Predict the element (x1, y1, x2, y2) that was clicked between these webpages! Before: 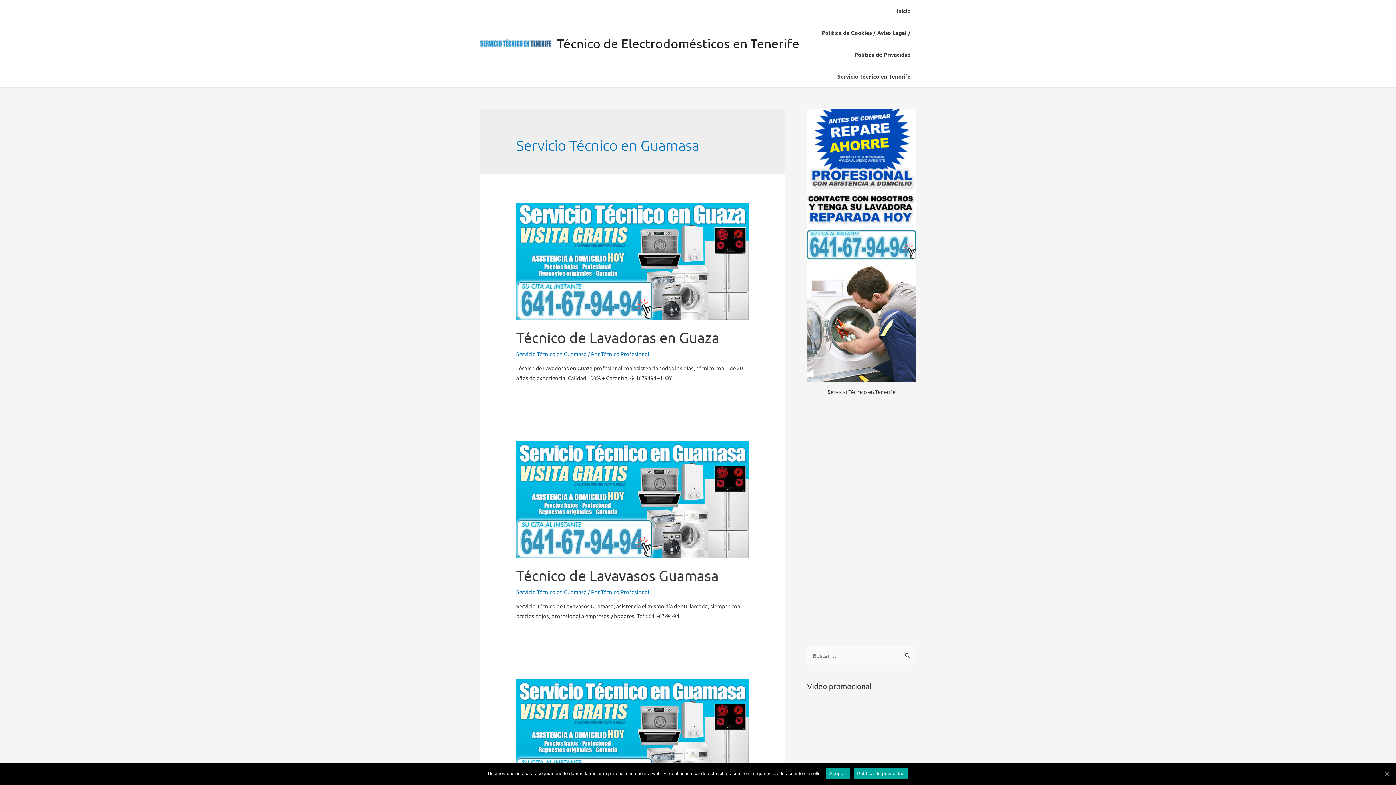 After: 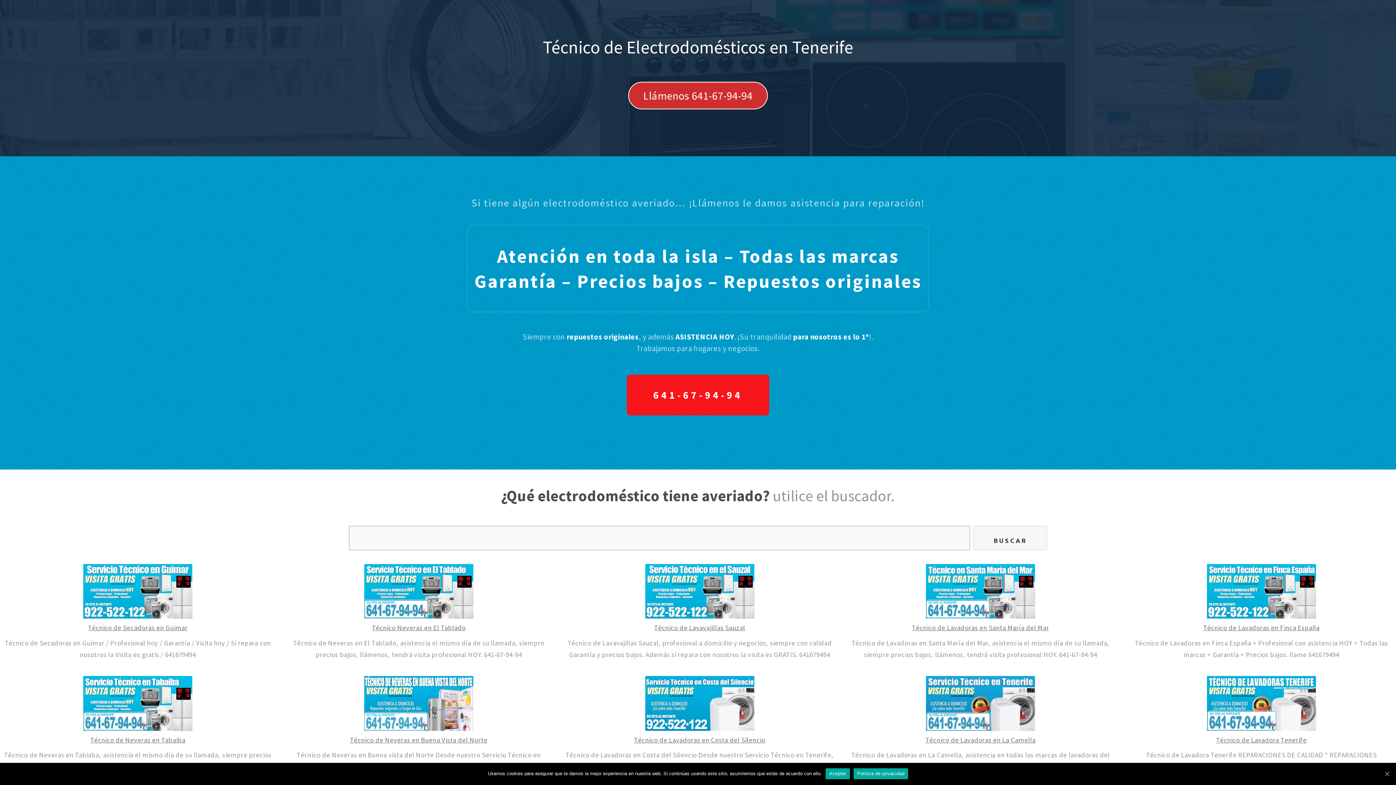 Action: bbox: (480, 39, 551, 46)